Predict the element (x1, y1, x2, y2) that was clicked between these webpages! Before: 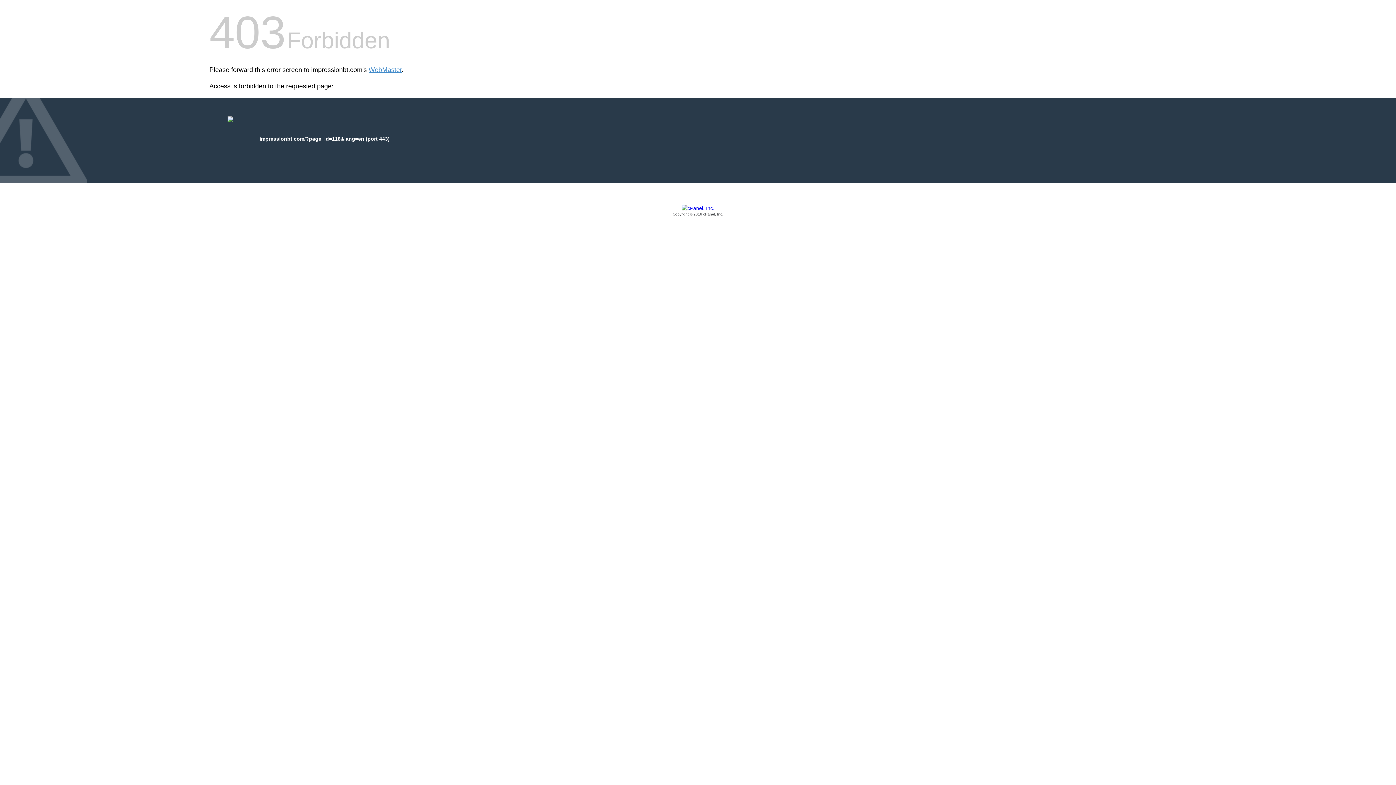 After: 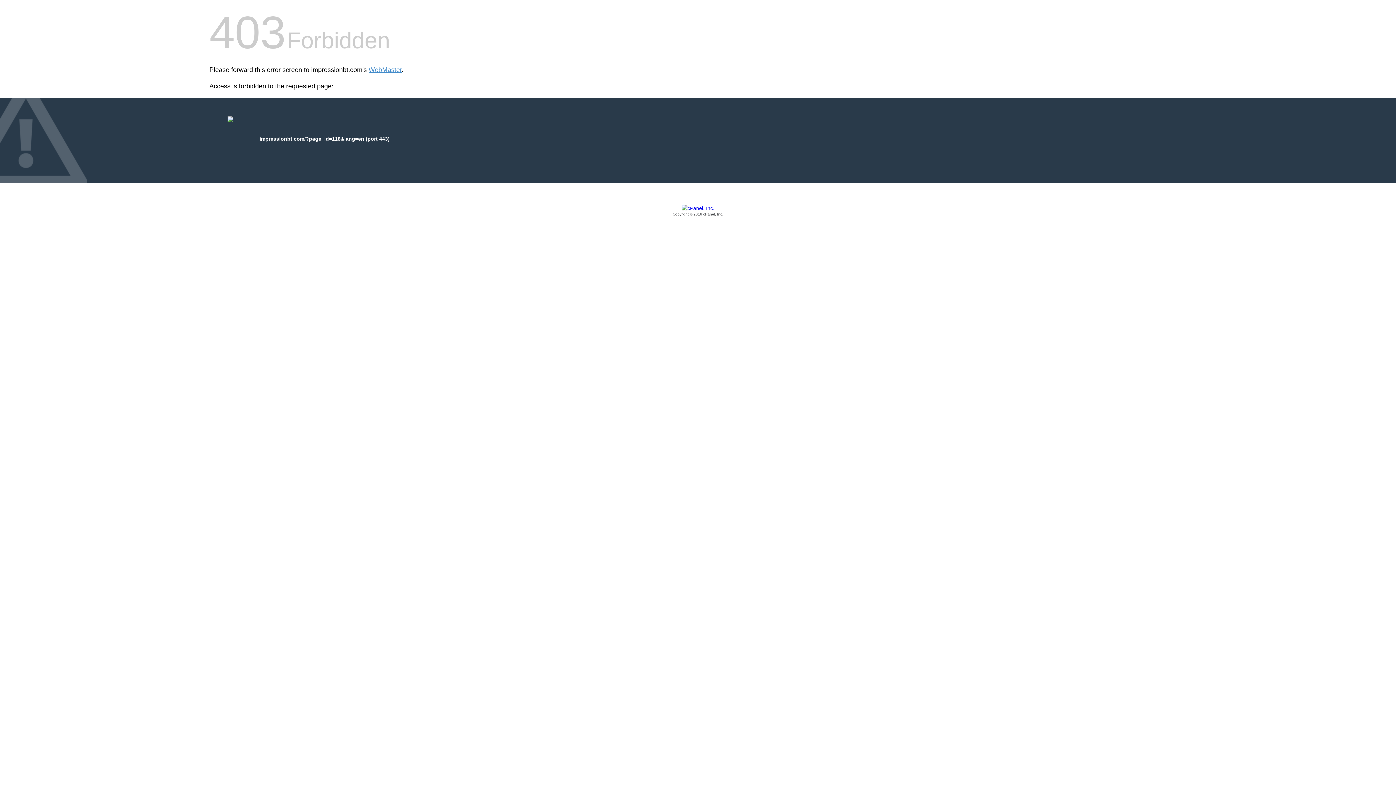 Action: label: Copyright © 2016 cPanel, Inc. bbox: (209, 205, 1186, 217)